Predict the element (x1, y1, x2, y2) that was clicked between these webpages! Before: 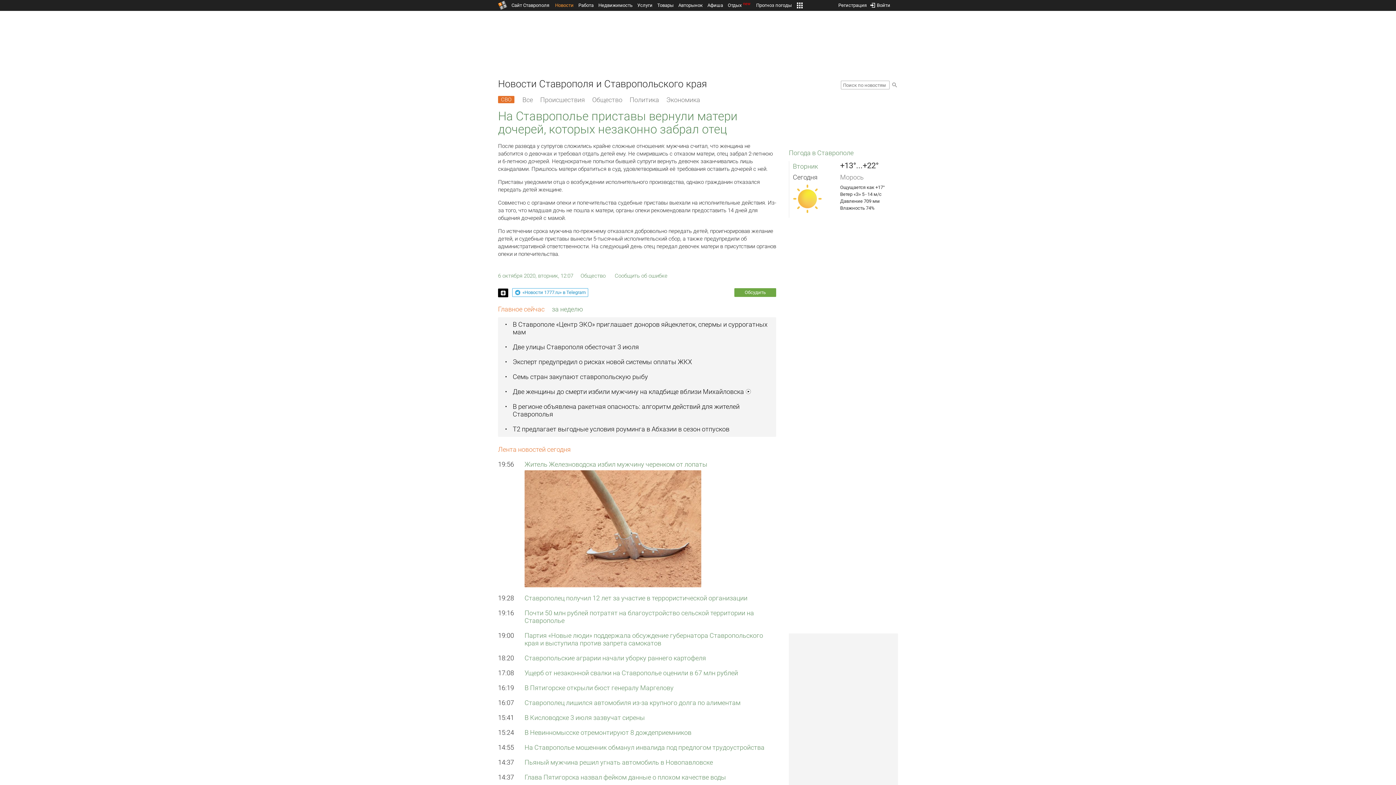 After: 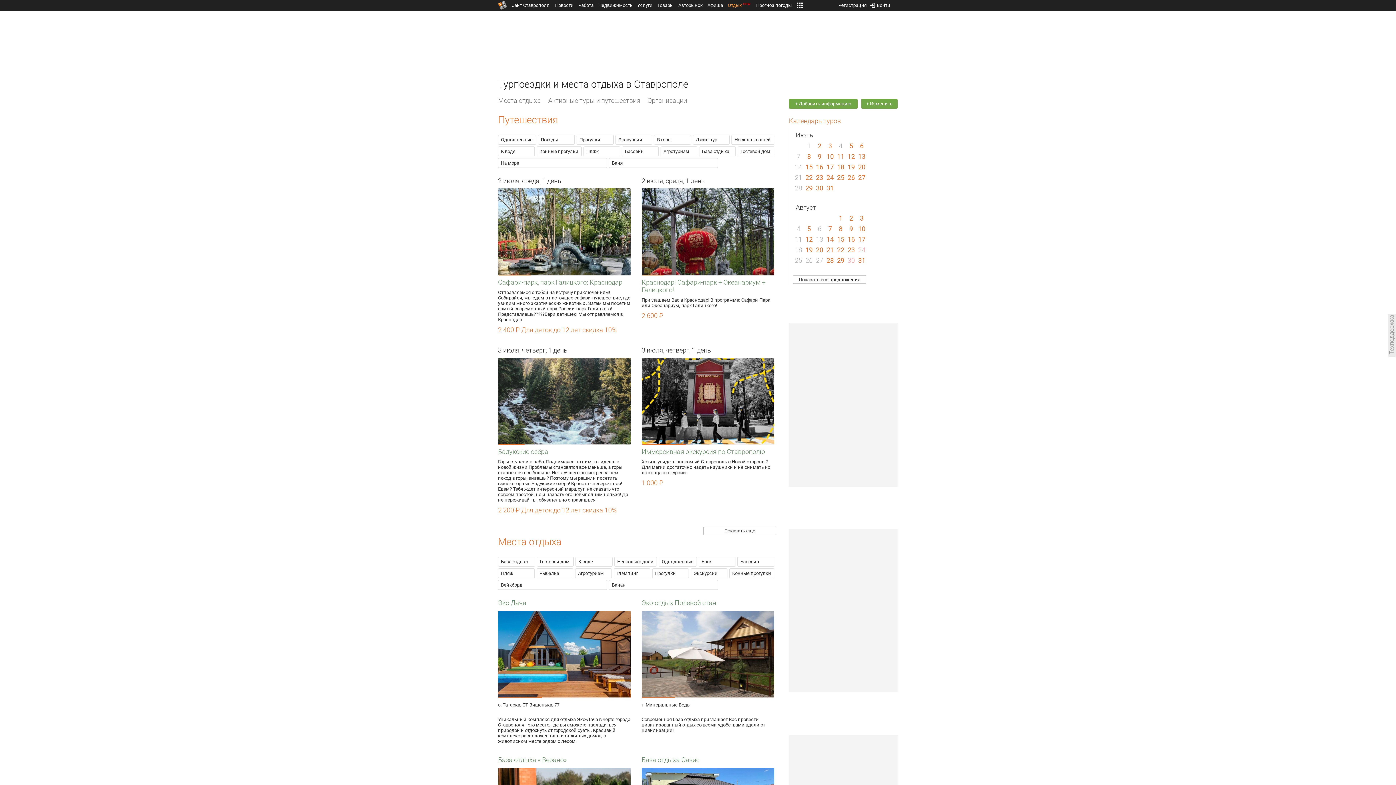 Action: bbox: (728, 2, 751, 8) label: Отдыхnew